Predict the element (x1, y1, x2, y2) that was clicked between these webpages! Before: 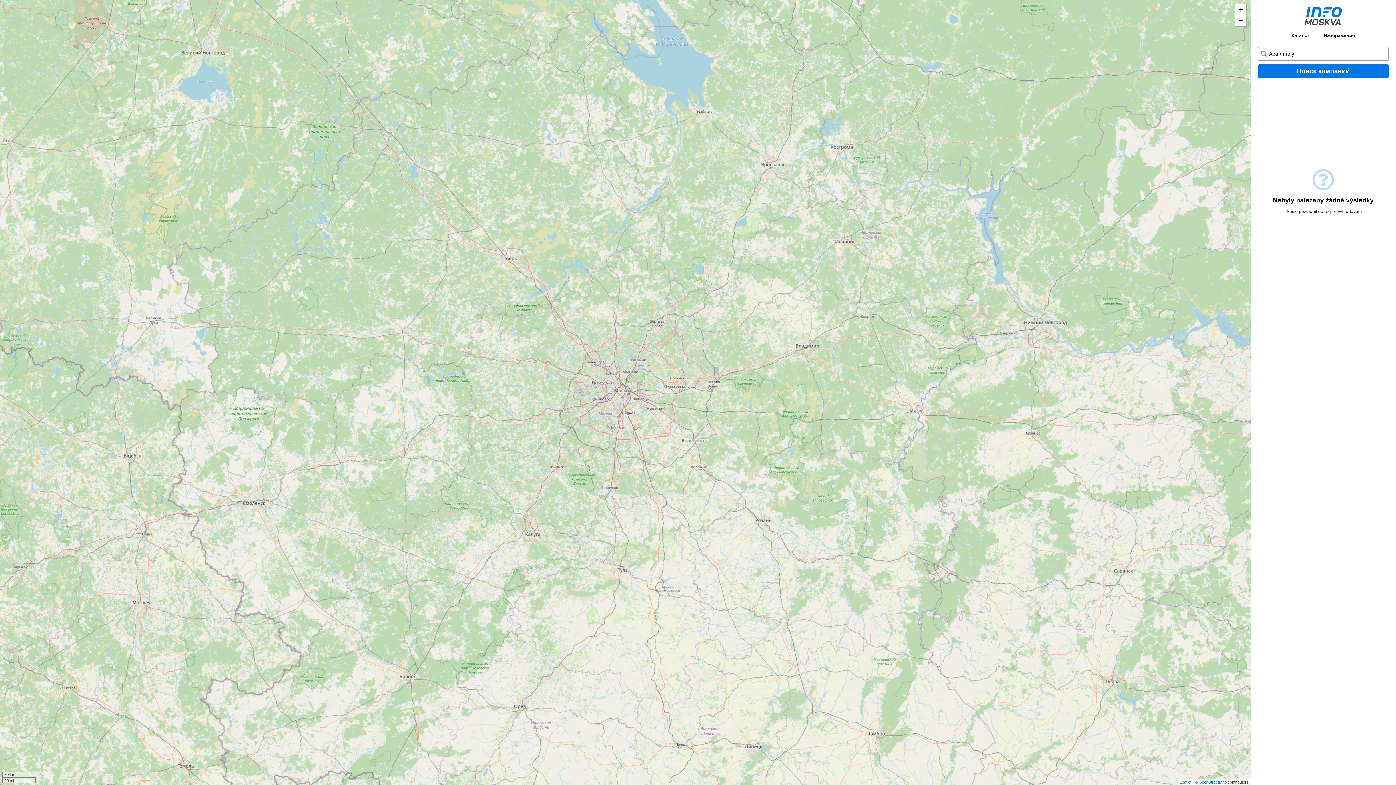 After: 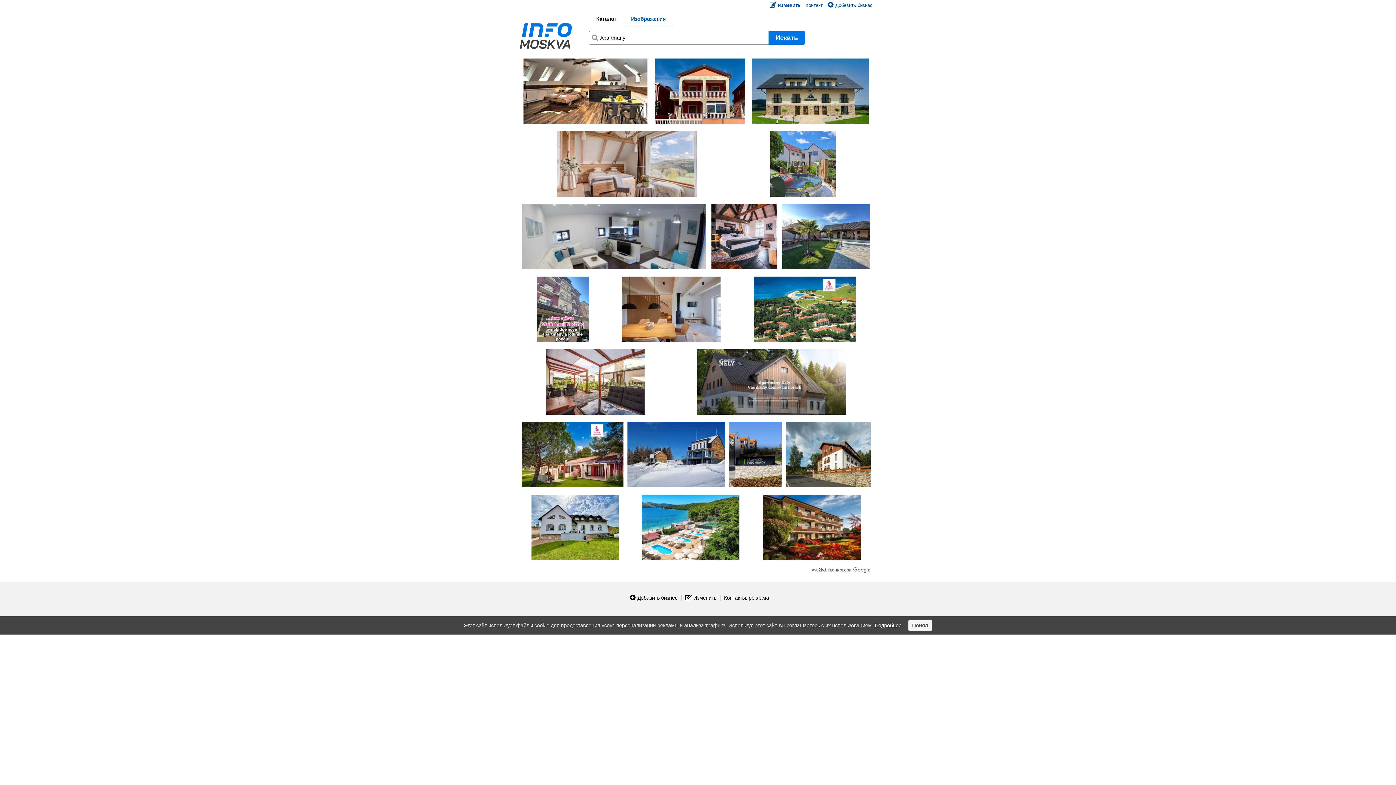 Action: label: Изображения bbox: (1316, 32, 1362, 42)